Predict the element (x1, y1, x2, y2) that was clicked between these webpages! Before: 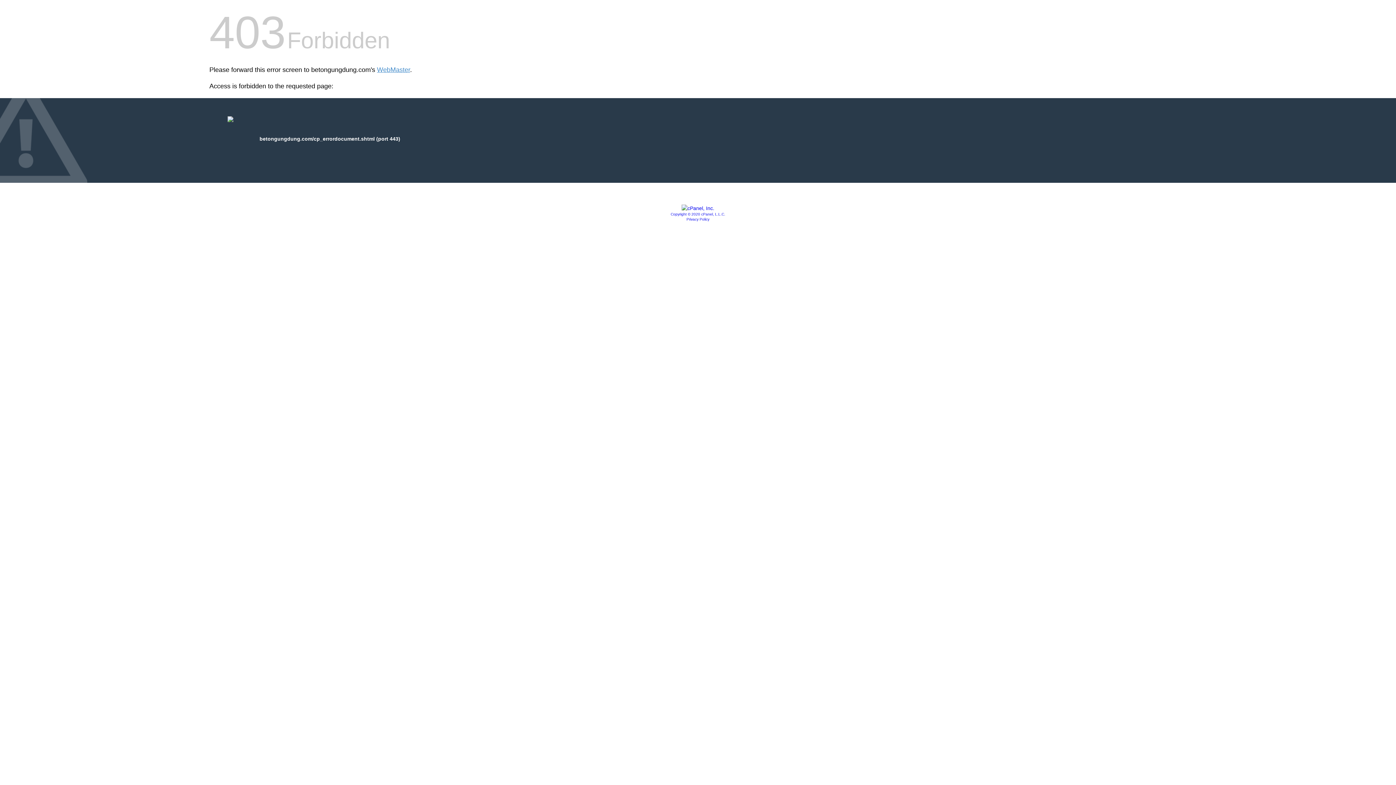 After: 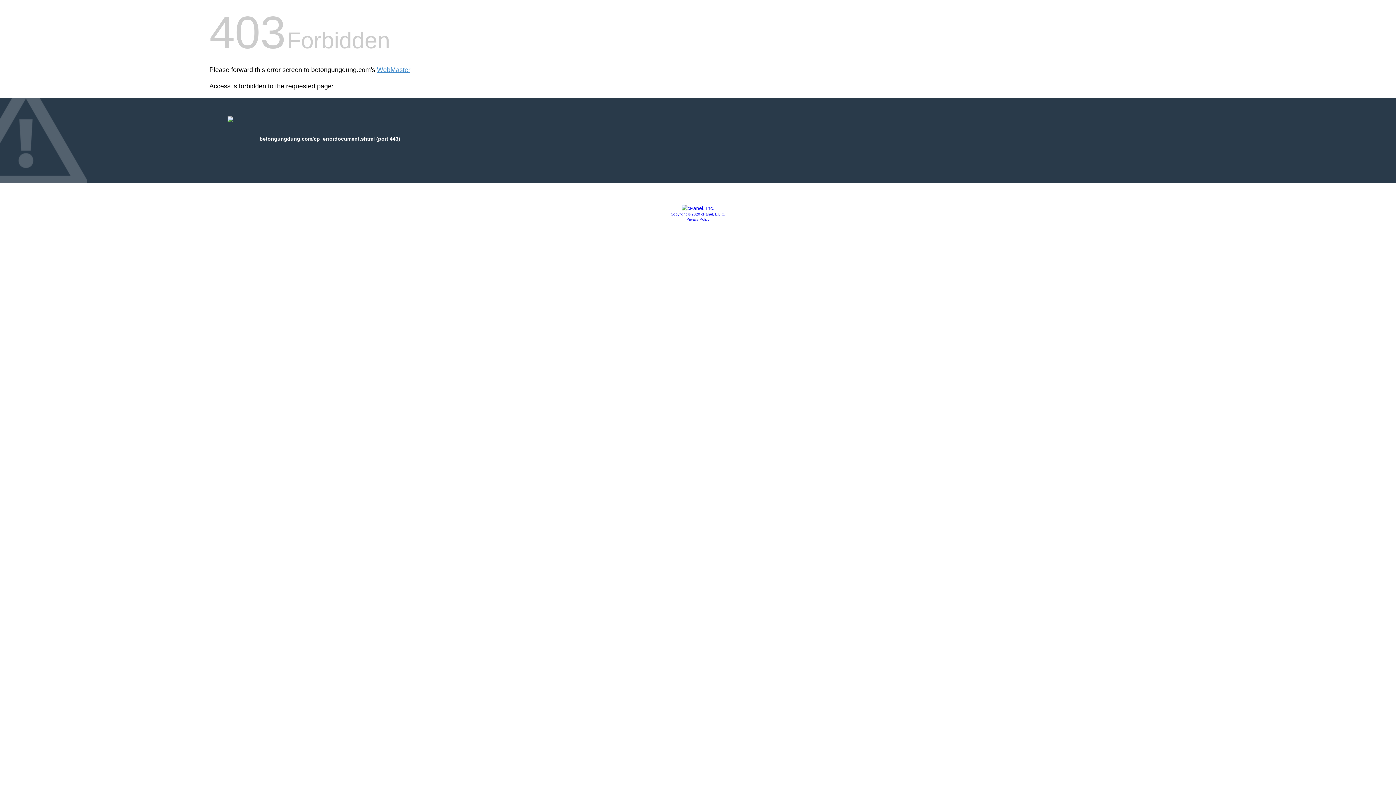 Action: label: Copyright © 2020 cPanel, L.L.C. bbox: (670, 212, 725, 216)